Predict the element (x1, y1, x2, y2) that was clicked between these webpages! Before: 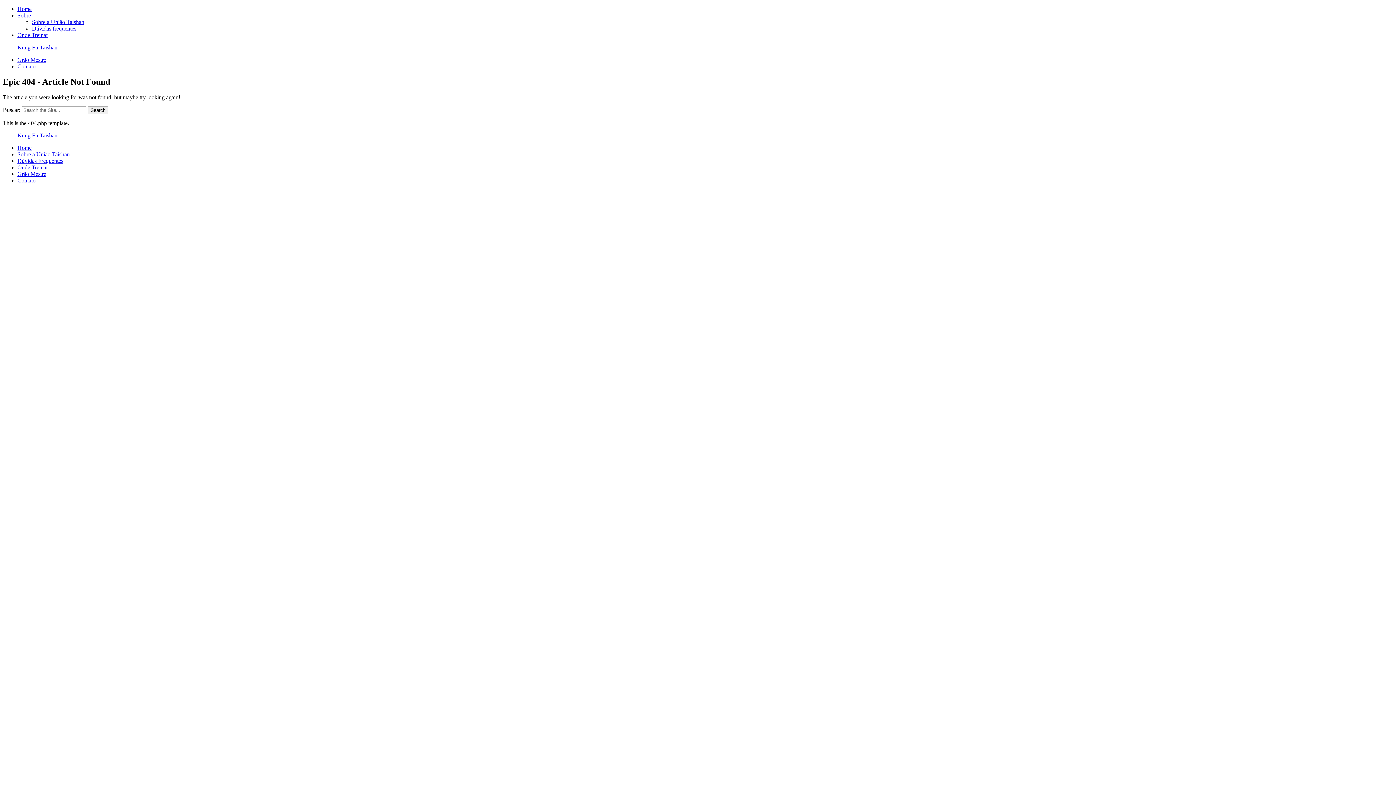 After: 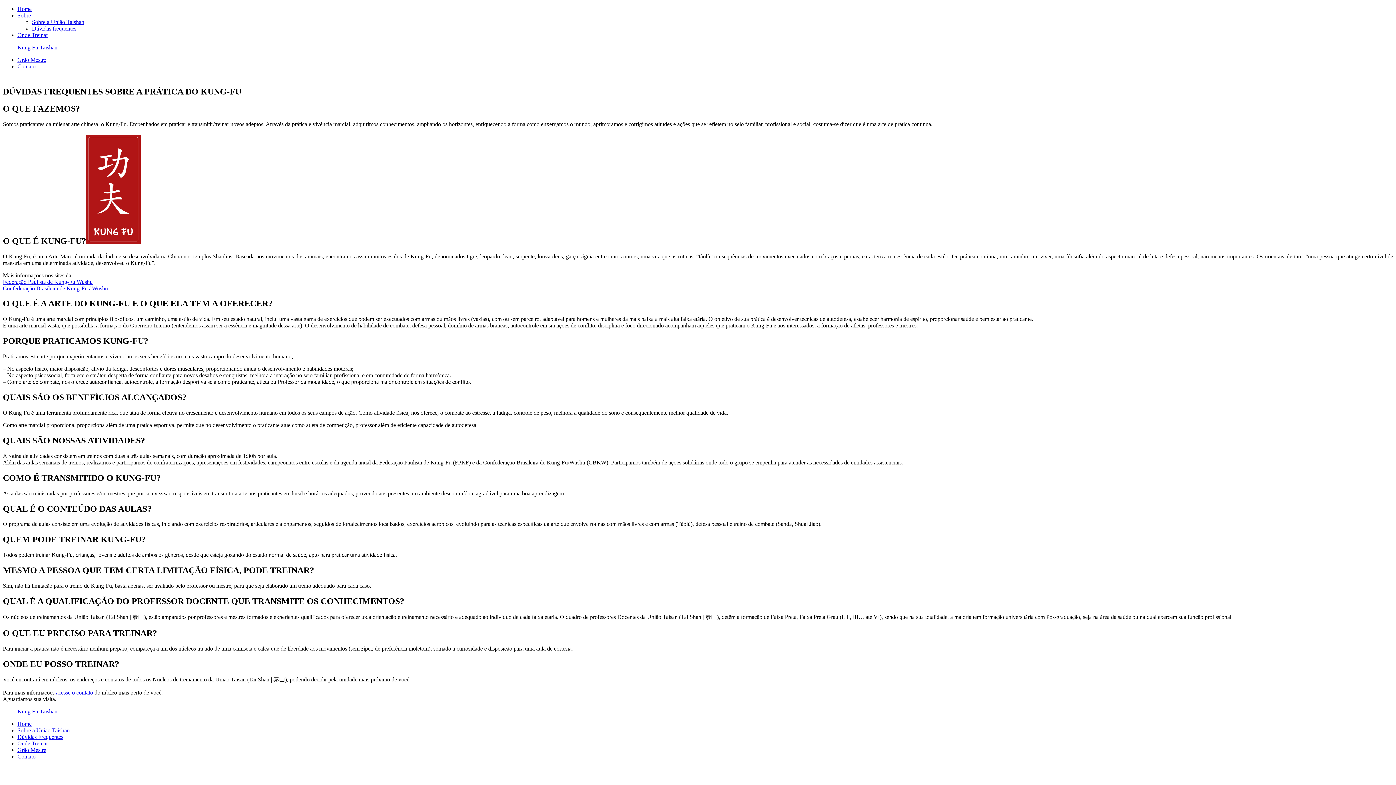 Action: label: Dúvidas Frequentes bbox: (17, 157, 63, 163)